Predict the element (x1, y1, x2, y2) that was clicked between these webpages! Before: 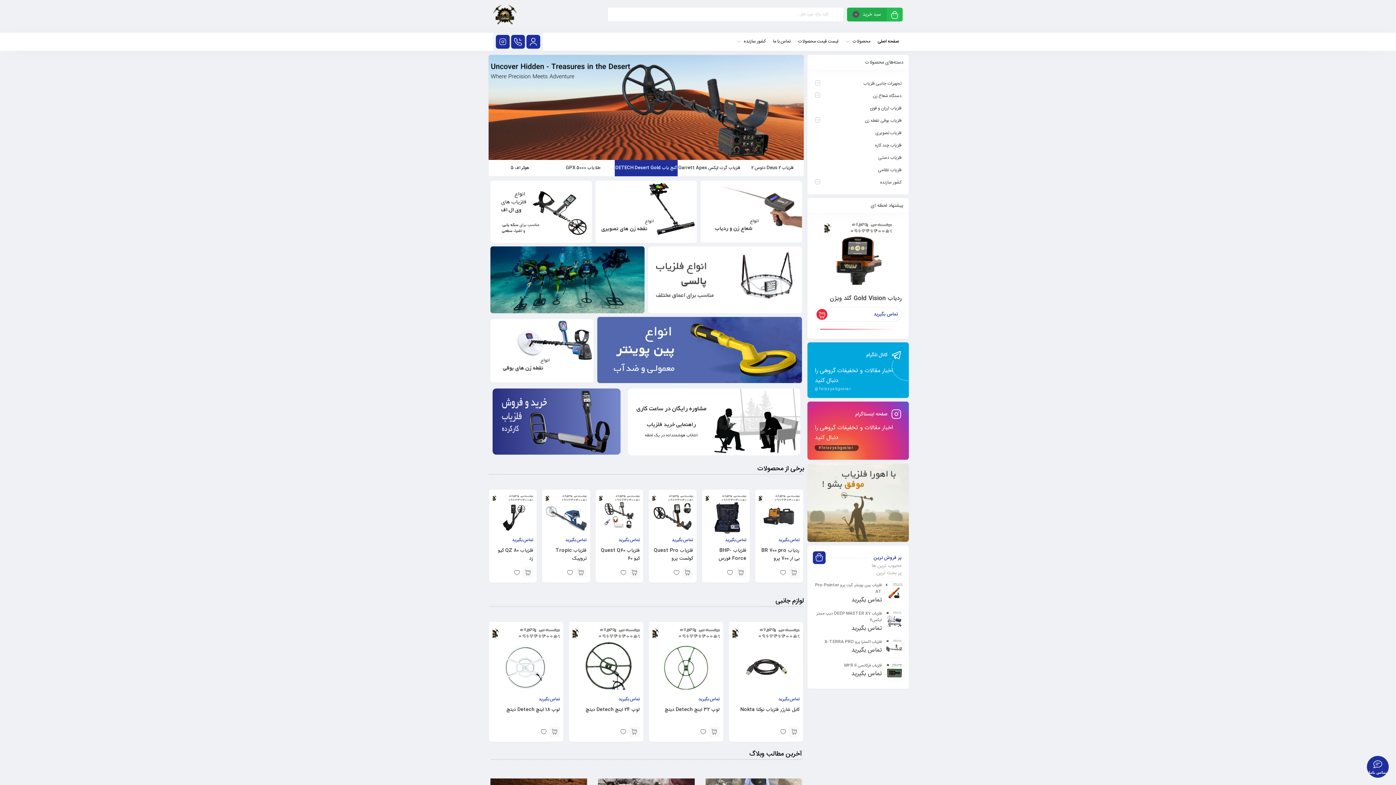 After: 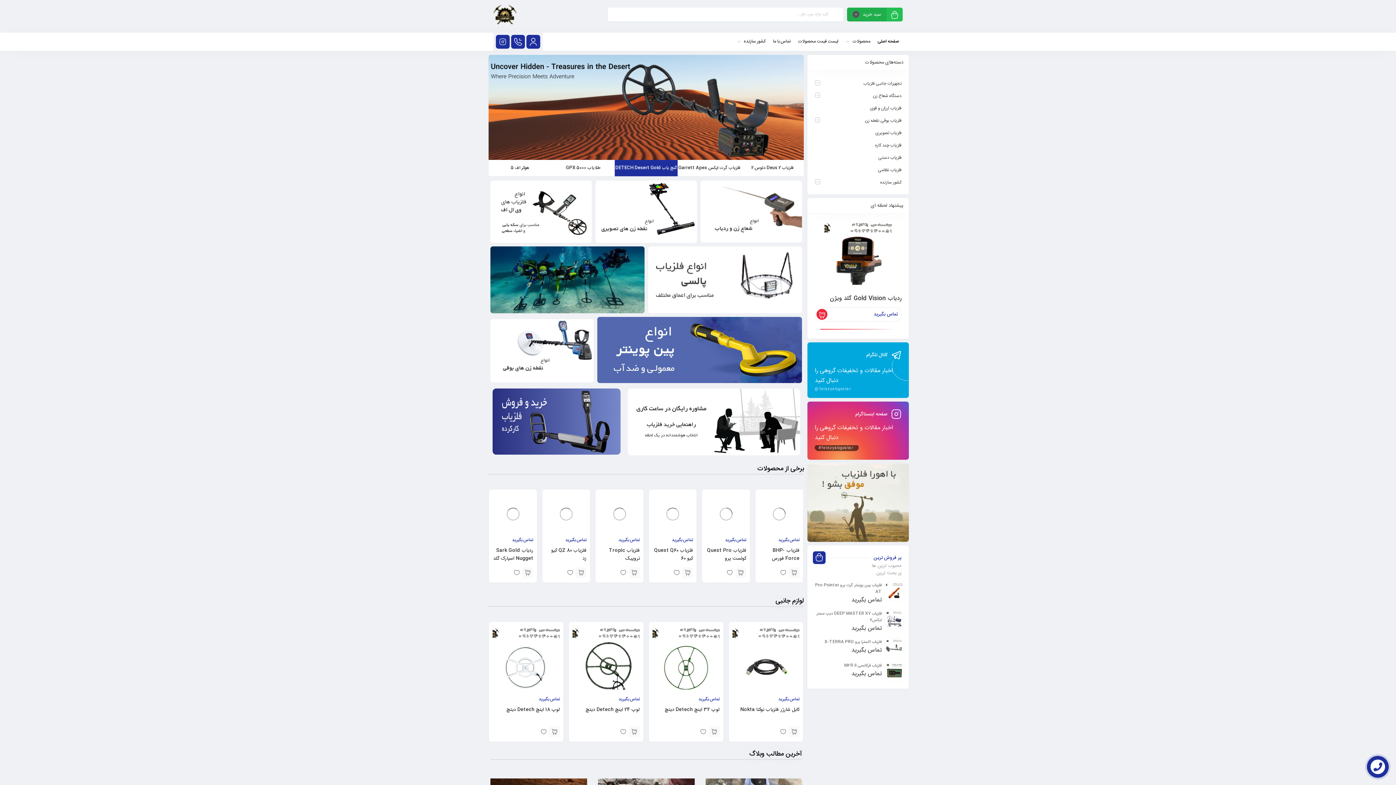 Action: bbox: (493, 0, 516, 32)